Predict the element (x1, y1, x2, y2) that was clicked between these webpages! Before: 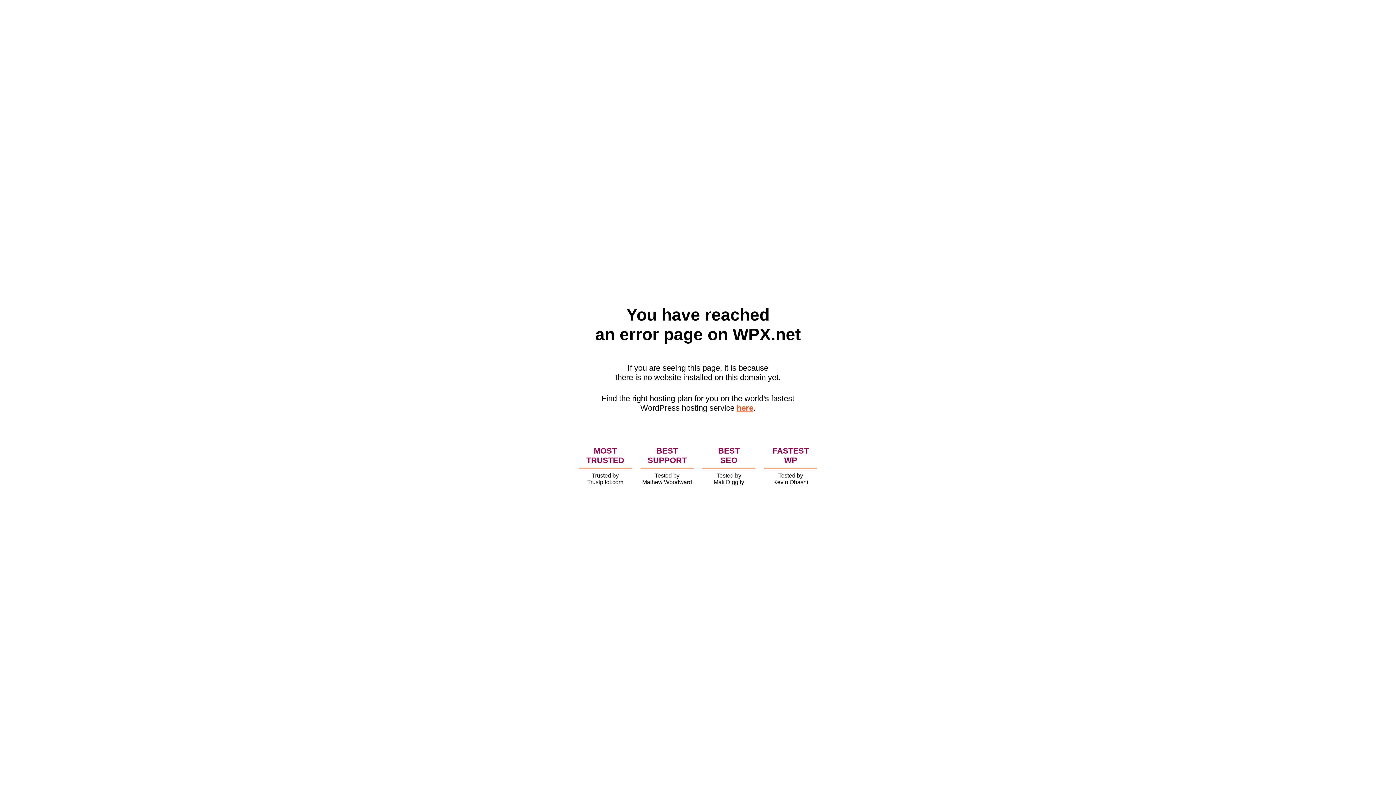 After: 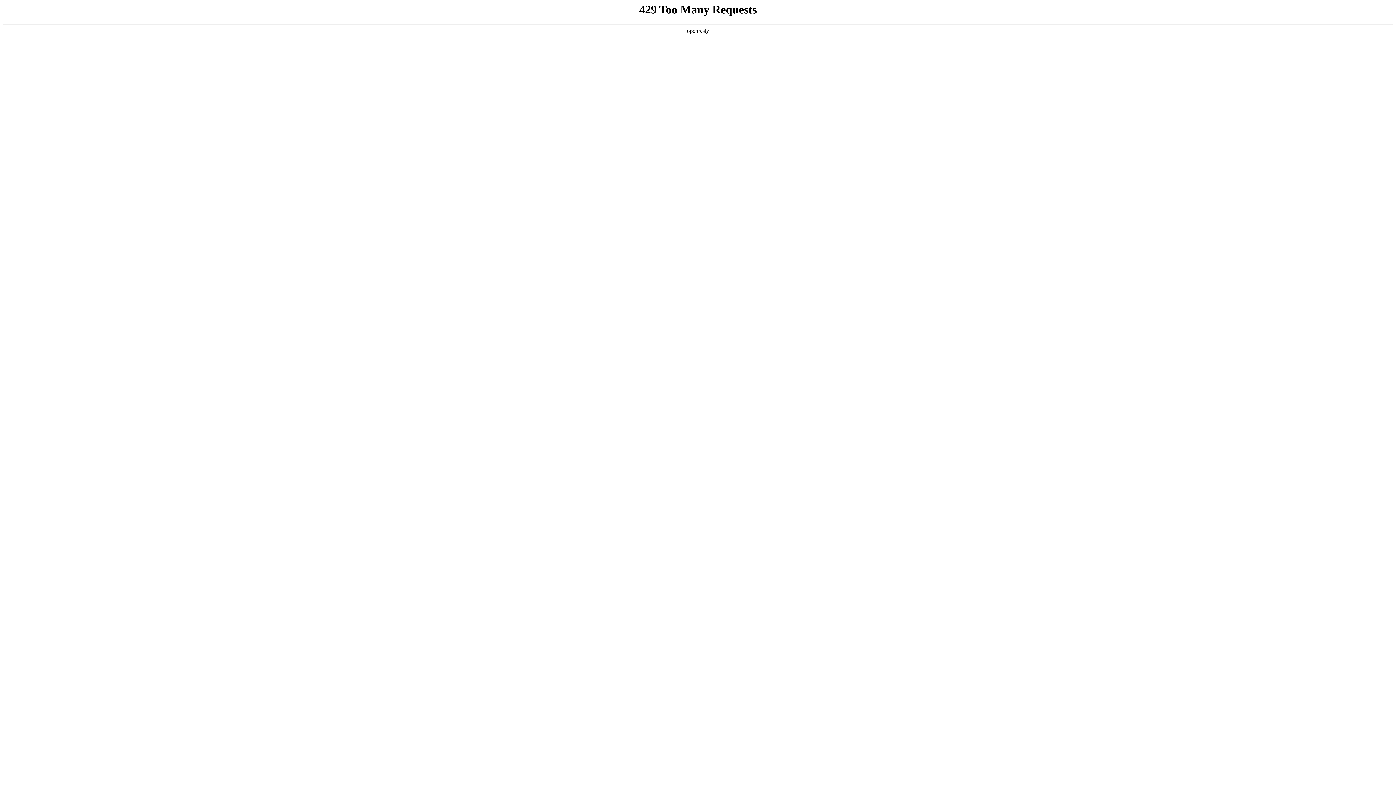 Action: label: here bbox: (736, 403, 753, 412)